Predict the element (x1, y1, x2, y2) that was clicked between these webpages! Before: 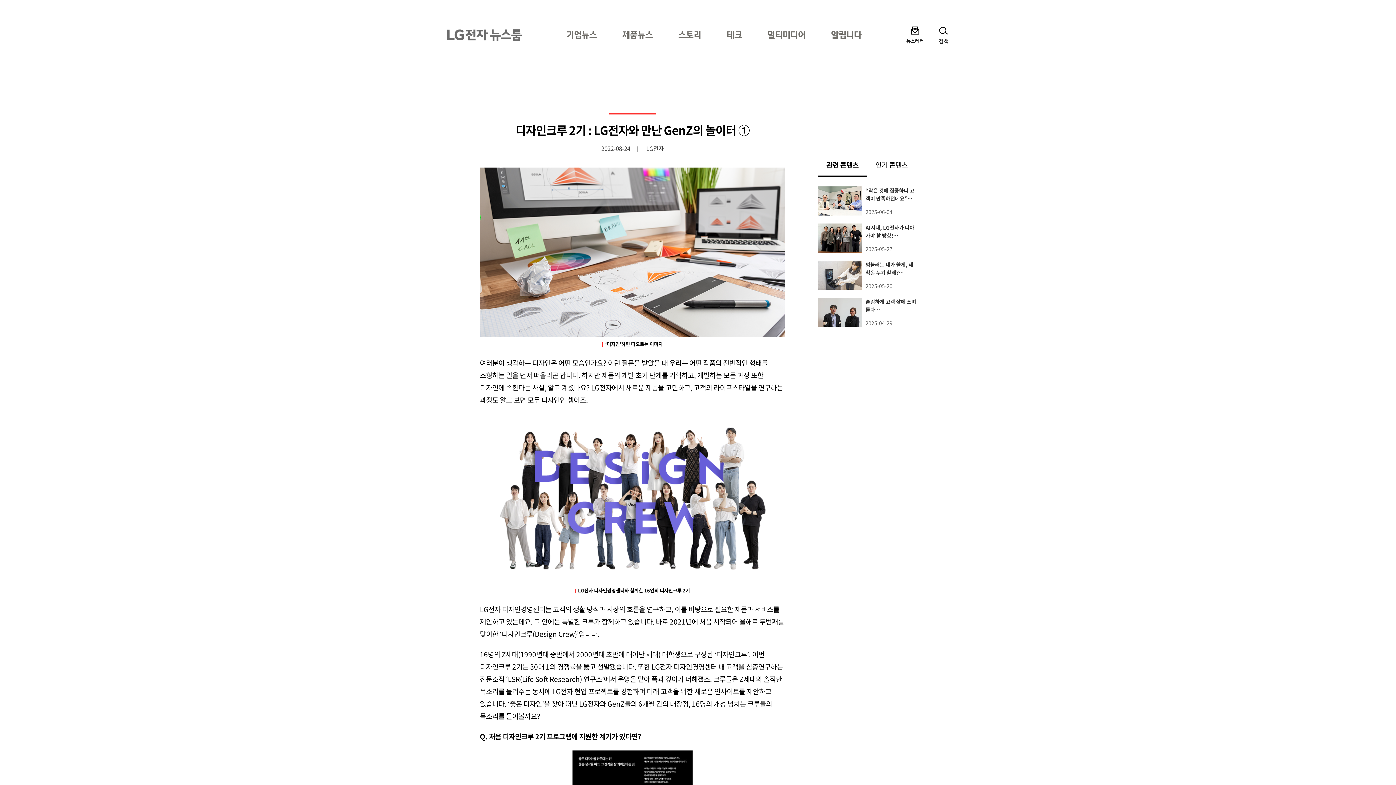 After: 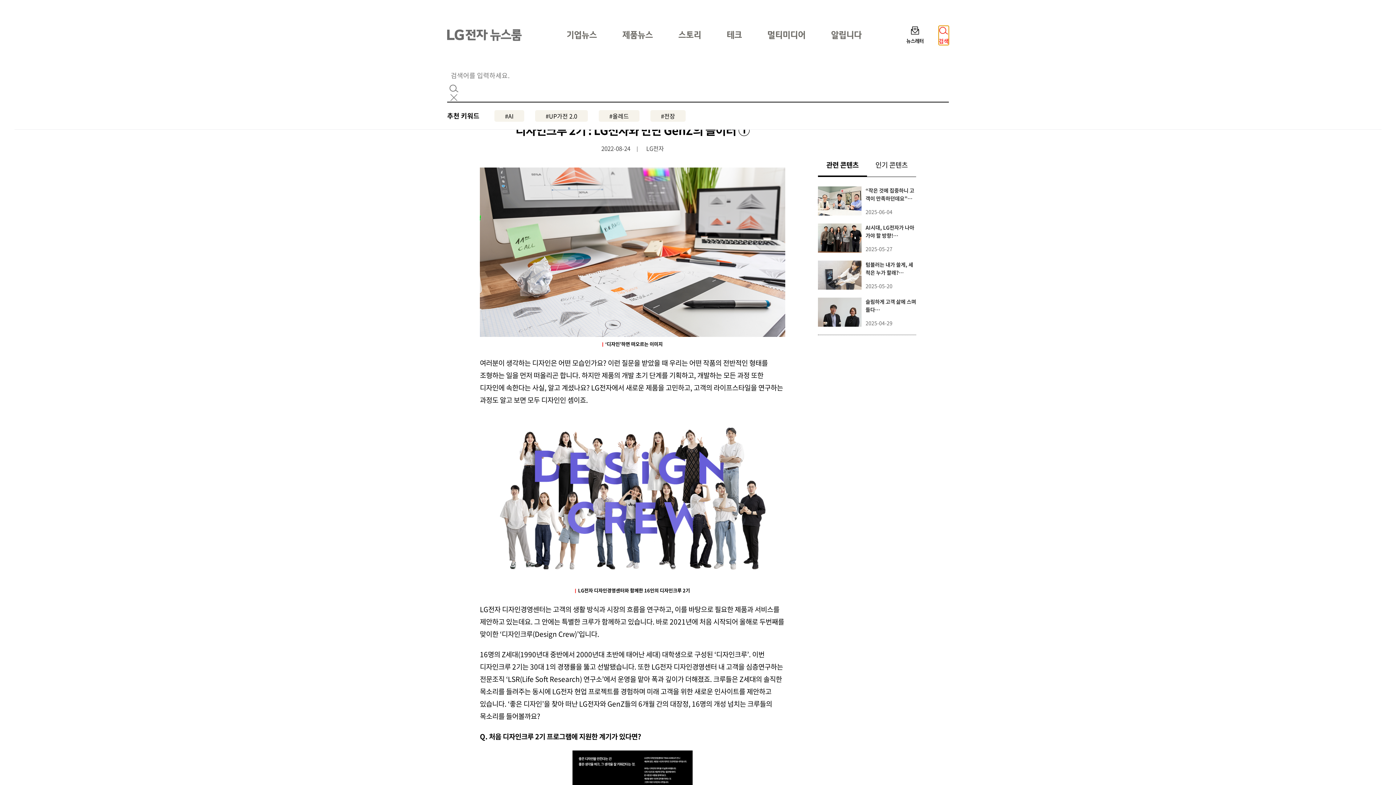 Action: bbox: (938, 25, 949, 44) label: 검색